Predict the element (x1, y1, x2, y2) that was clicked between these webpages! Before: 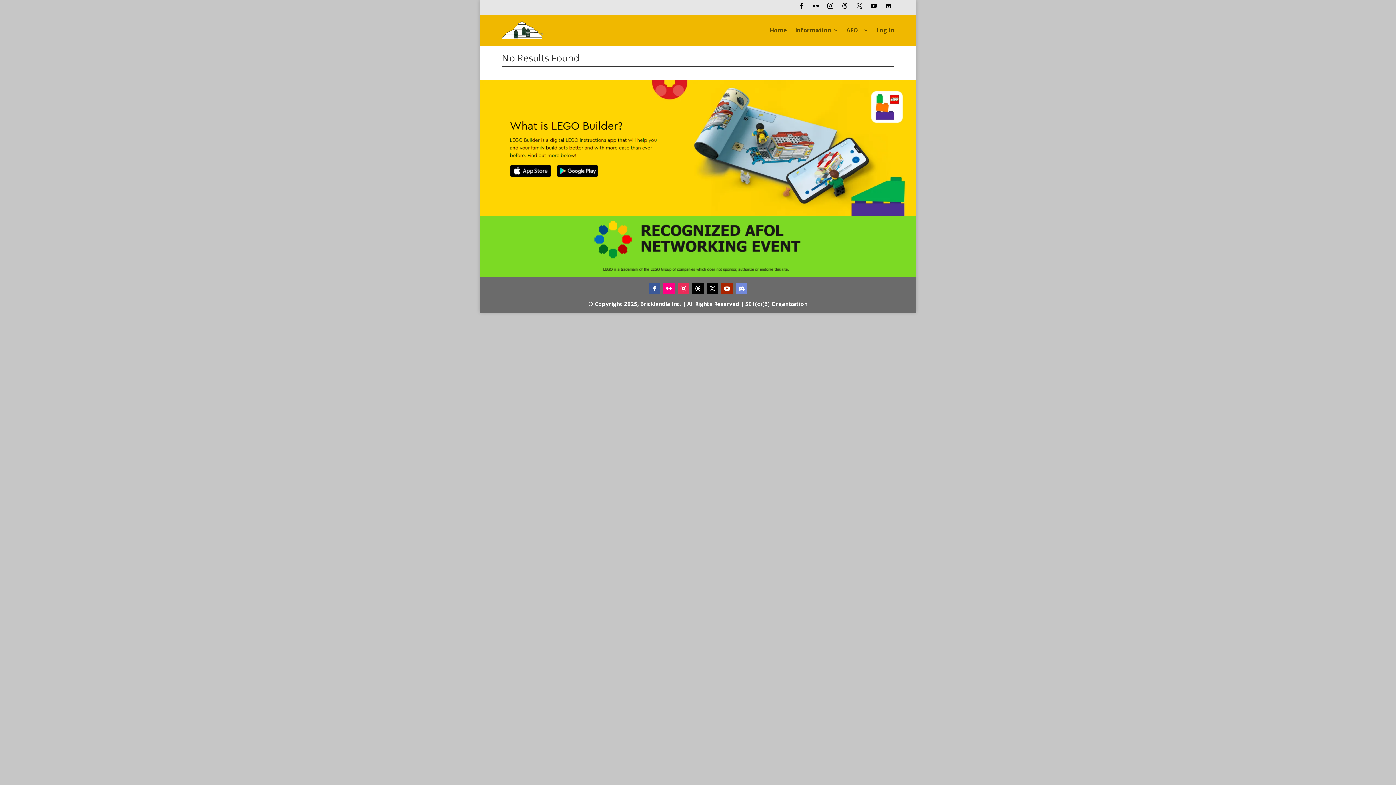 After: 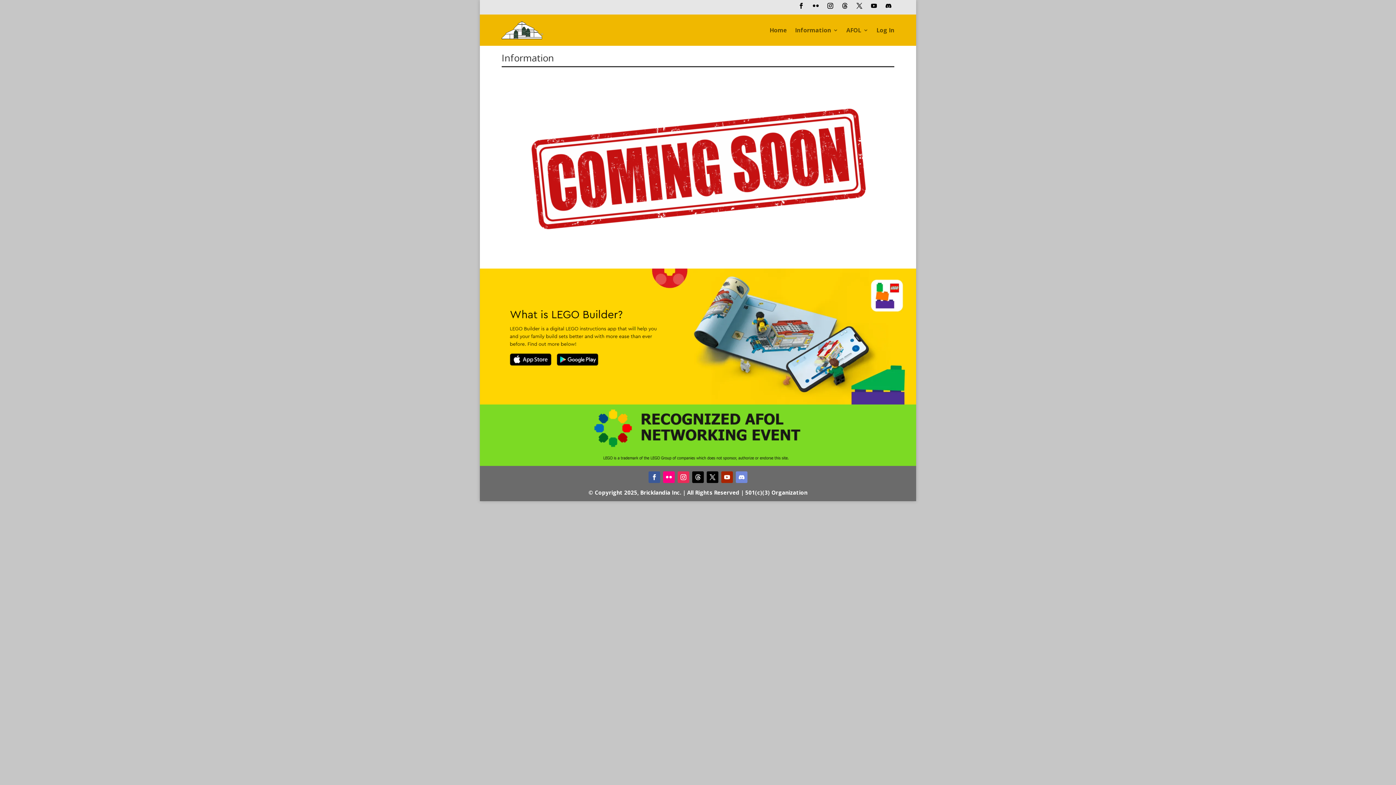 Action: bbox: (795, 16, 838, 44) label: Information